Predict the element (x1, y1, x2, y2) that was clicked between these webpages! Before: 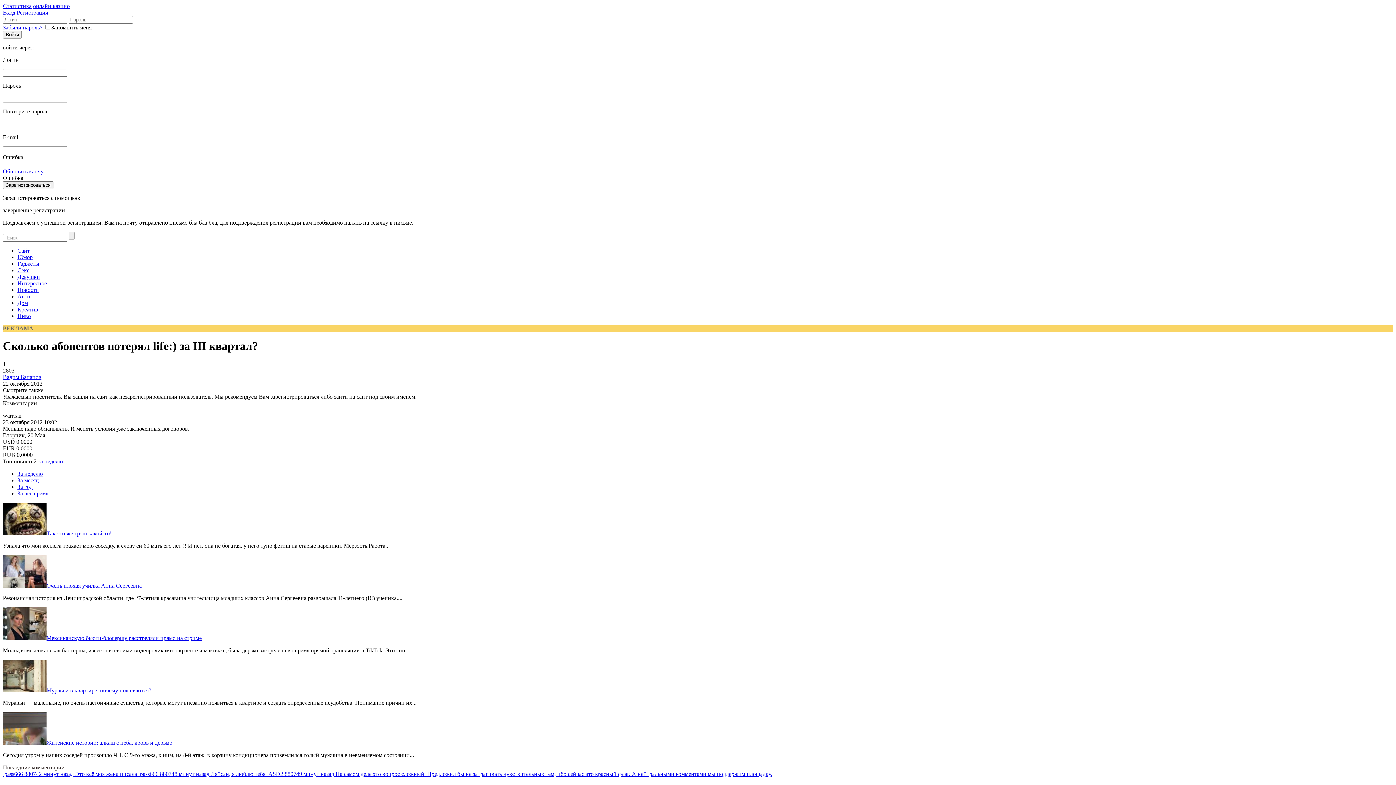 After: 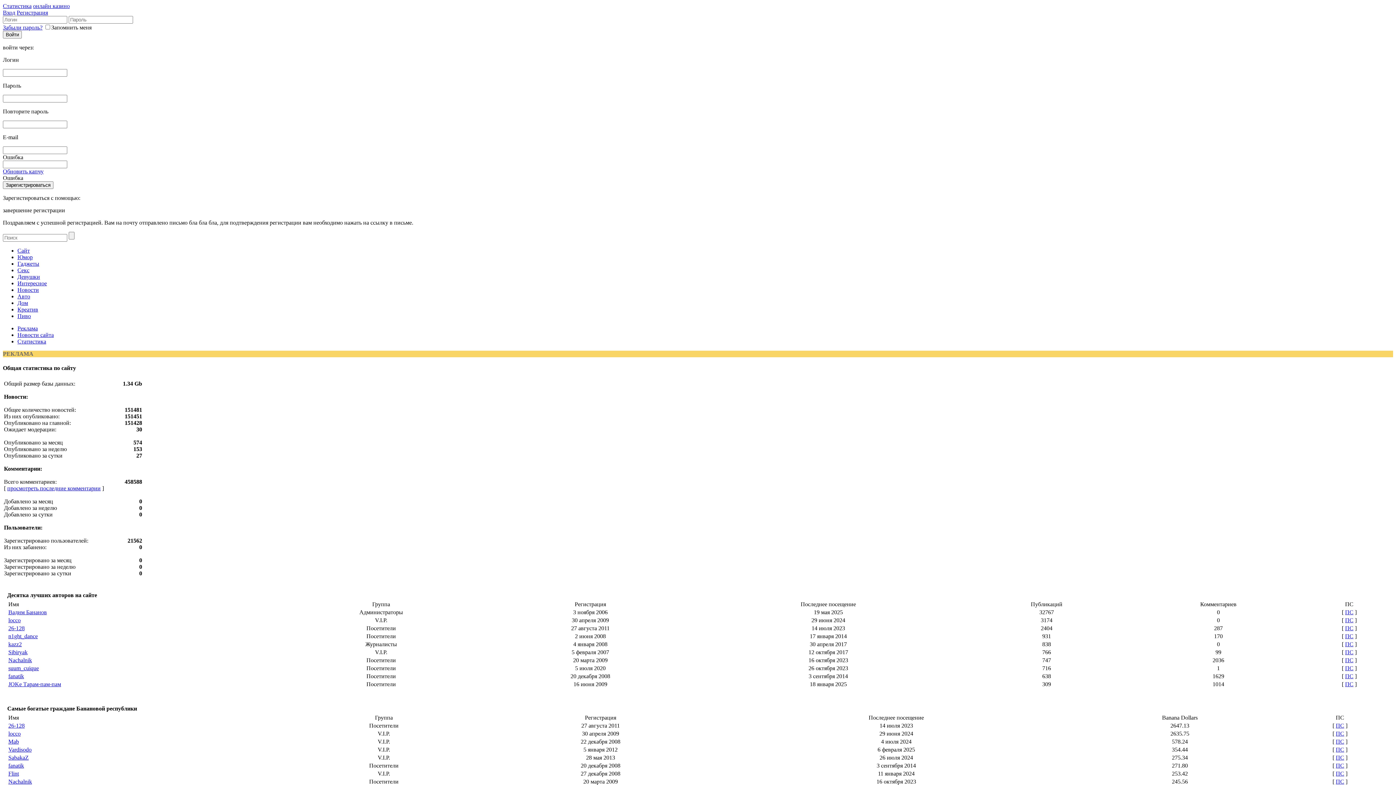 Action: bbox: (2, 2, 31, 9) label: Статистика